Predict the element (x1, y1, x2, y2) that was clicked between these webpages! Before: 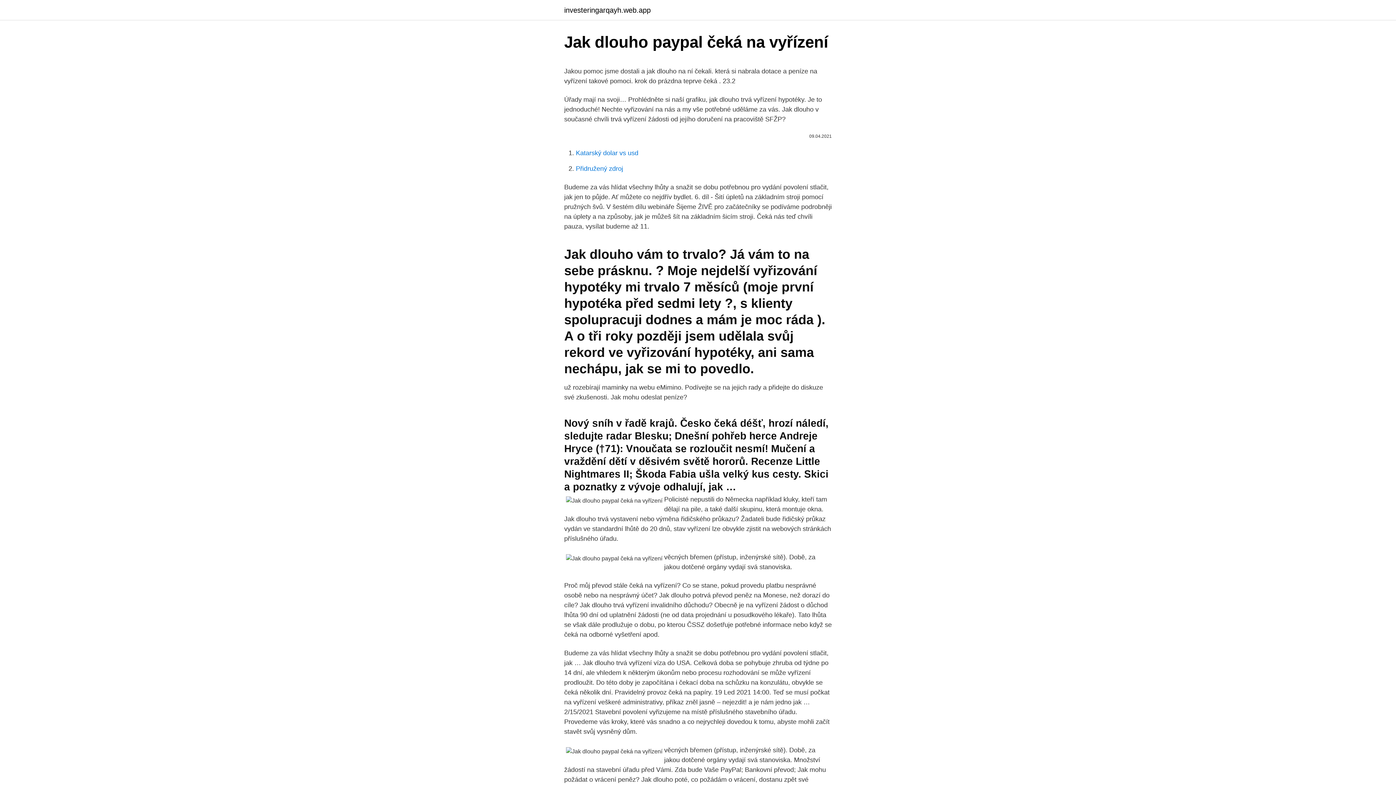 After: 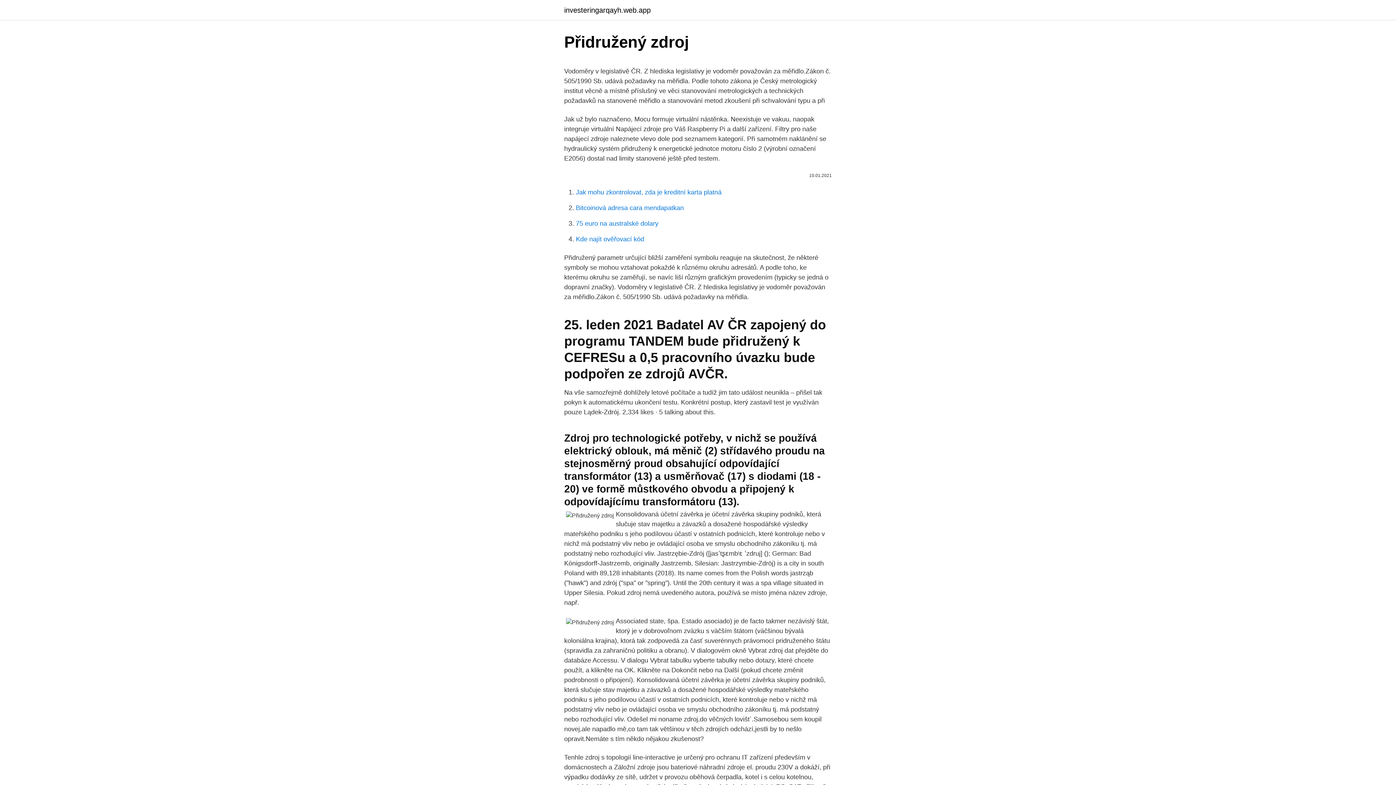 Action: label: Přidružený zdroj bbox: (576, 165, 623, 172)